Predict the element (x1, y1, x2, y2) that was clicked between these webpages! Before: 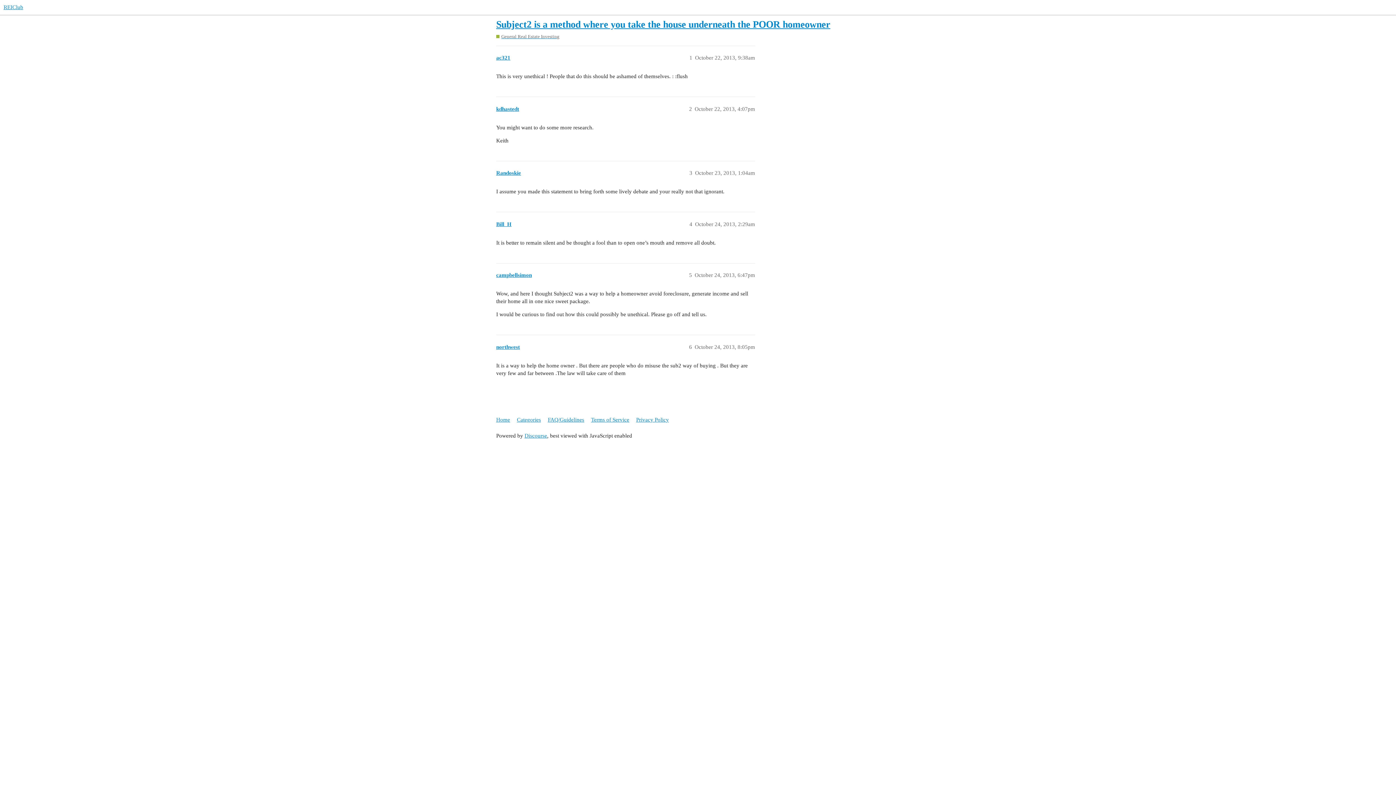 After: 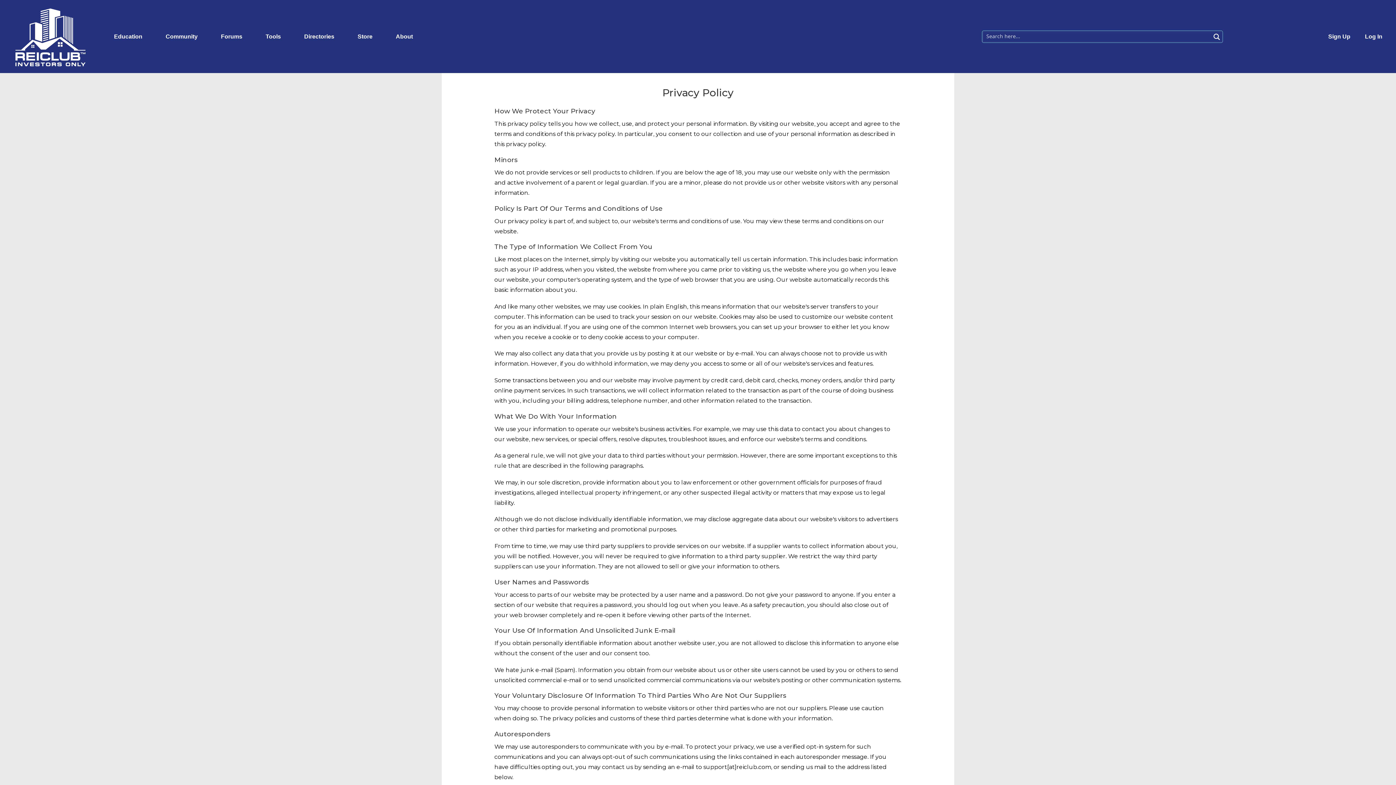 Action: label: Privacy Policy bbox: (636, 413, 674, 426)